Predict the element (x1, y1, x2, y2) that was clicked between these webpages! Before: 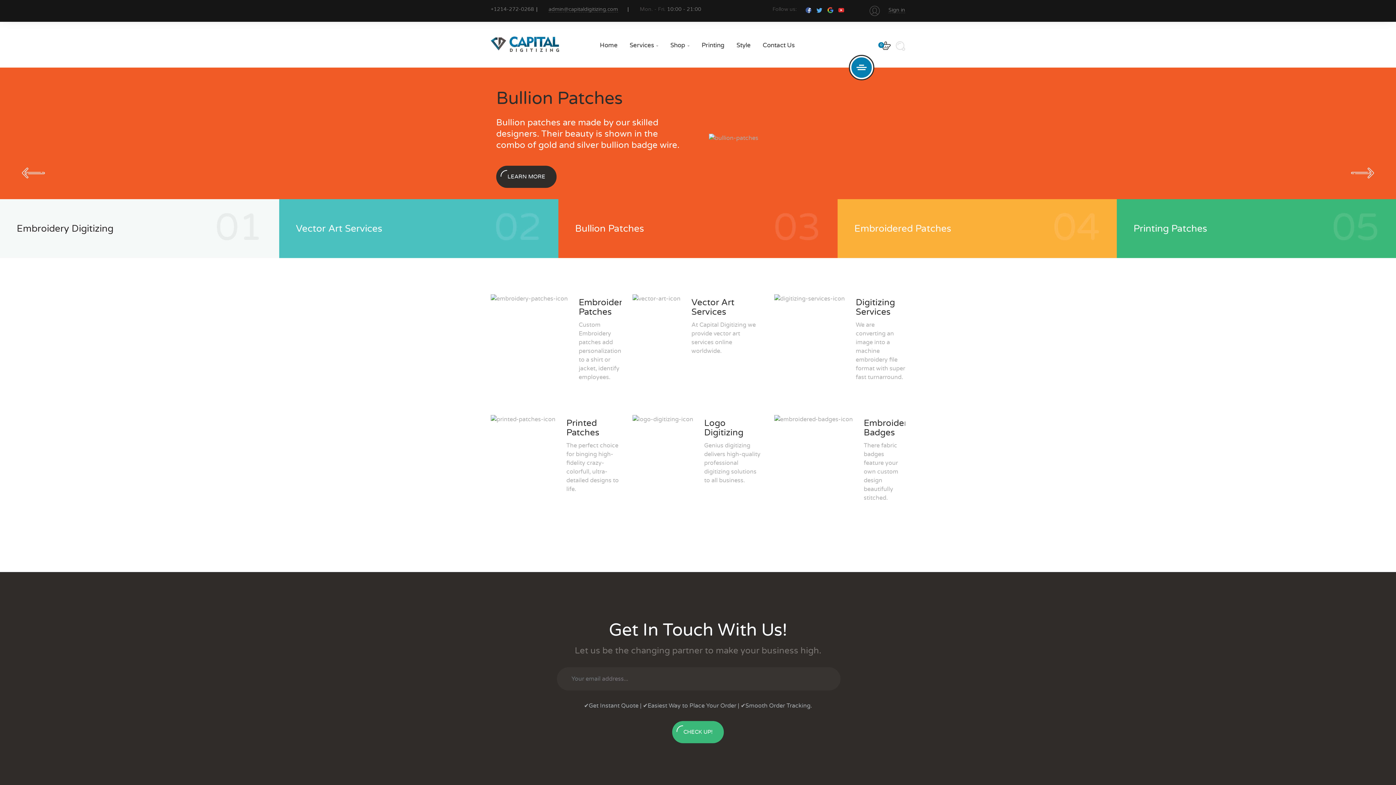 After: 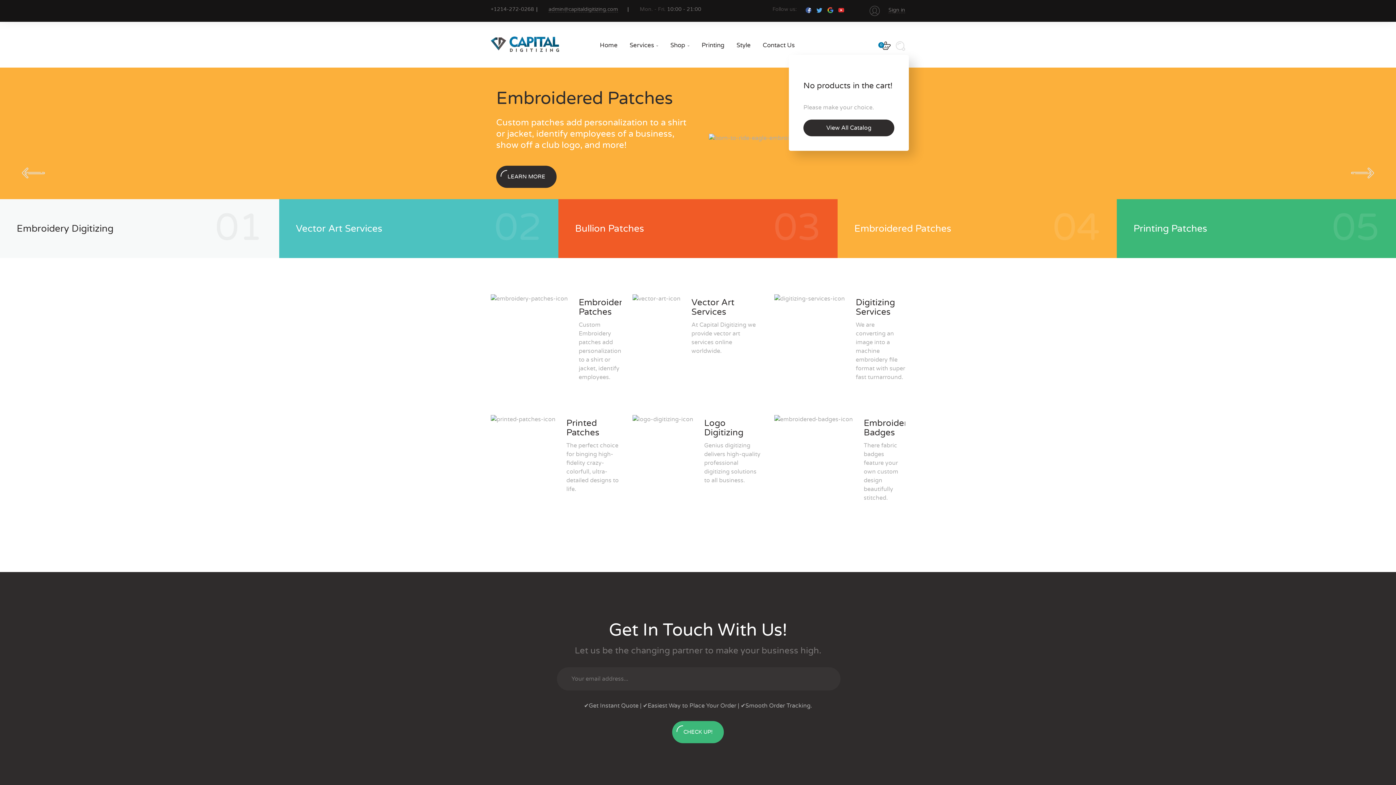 Action: bbox: (880, 45, 890, 51) label: 0